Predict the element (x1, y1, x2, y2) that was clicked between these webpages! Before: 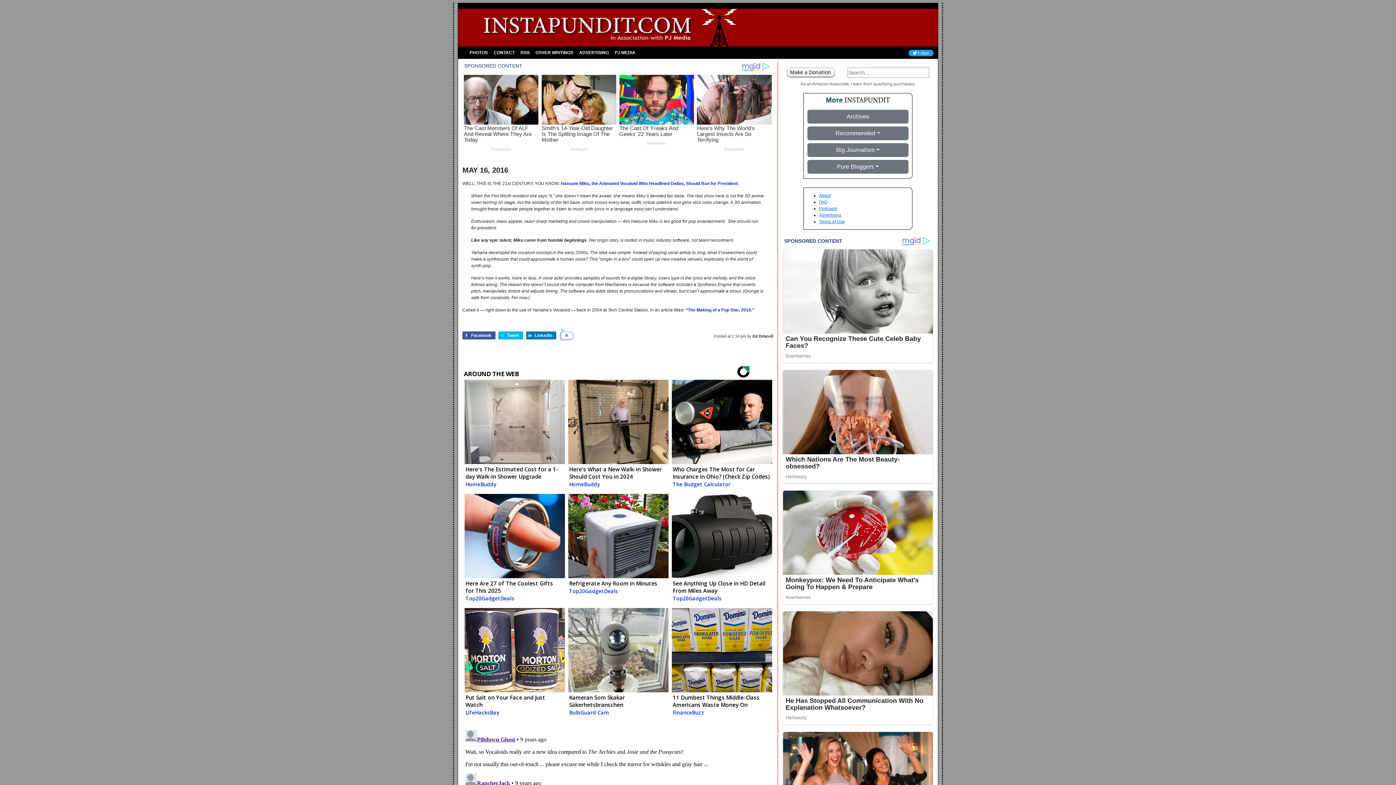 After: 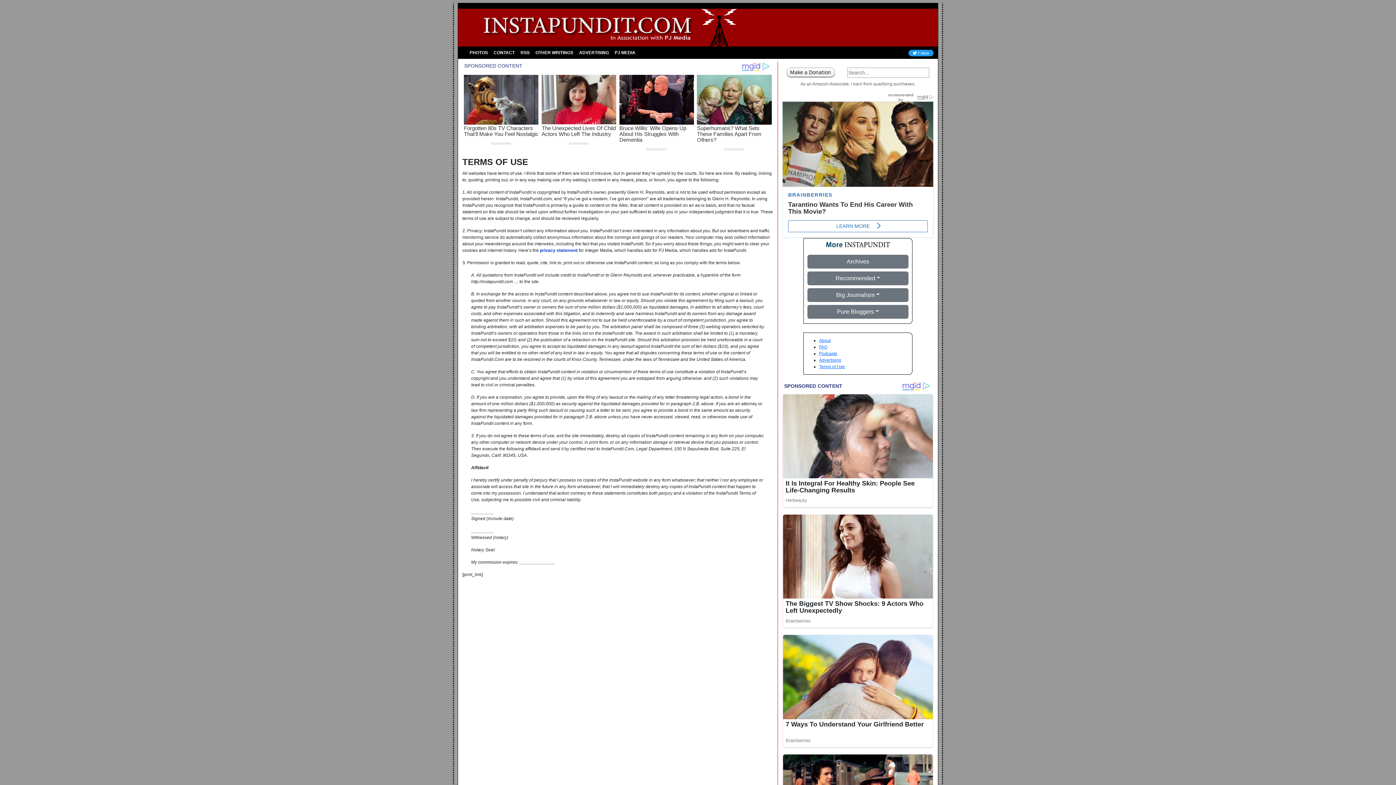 Action: label: Terms of Use bbox: (819, 219, 845, 224)